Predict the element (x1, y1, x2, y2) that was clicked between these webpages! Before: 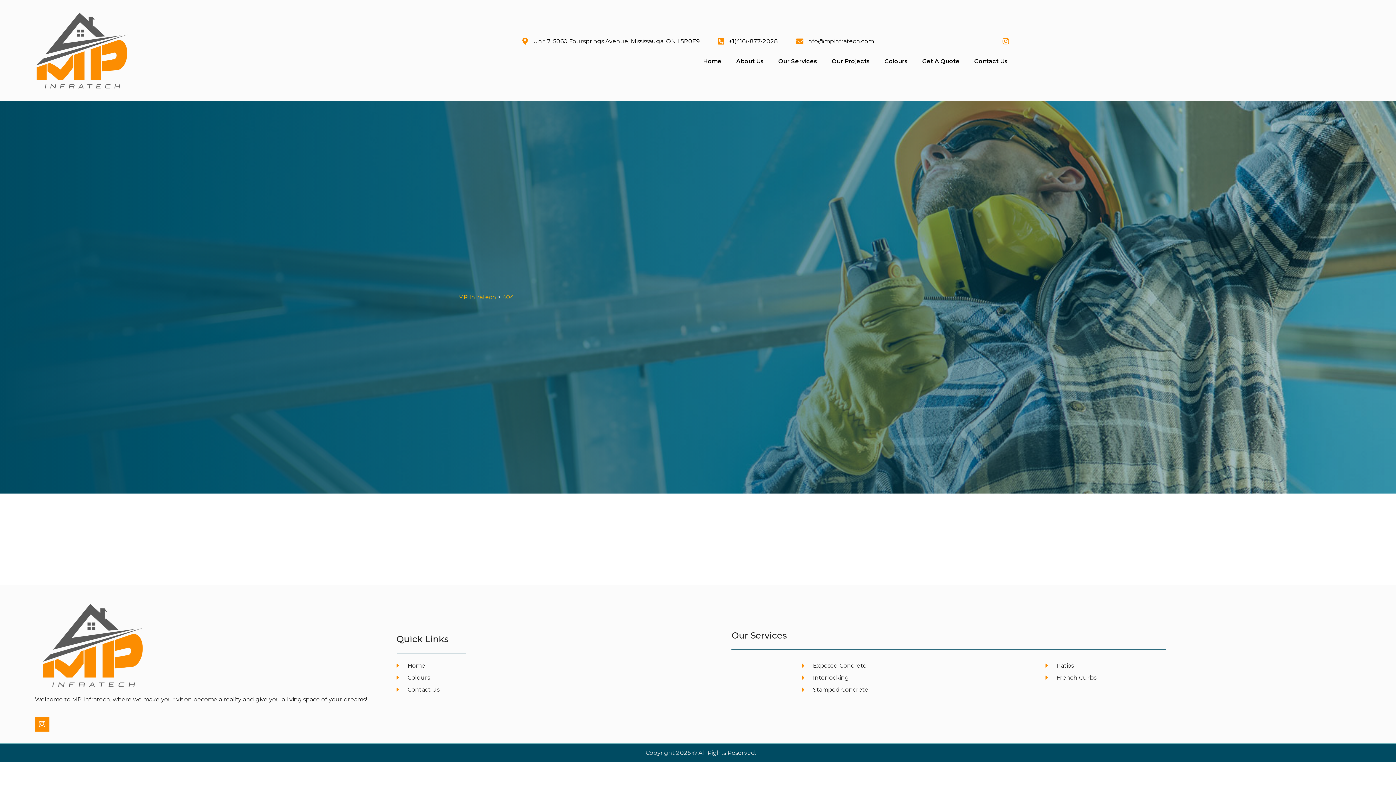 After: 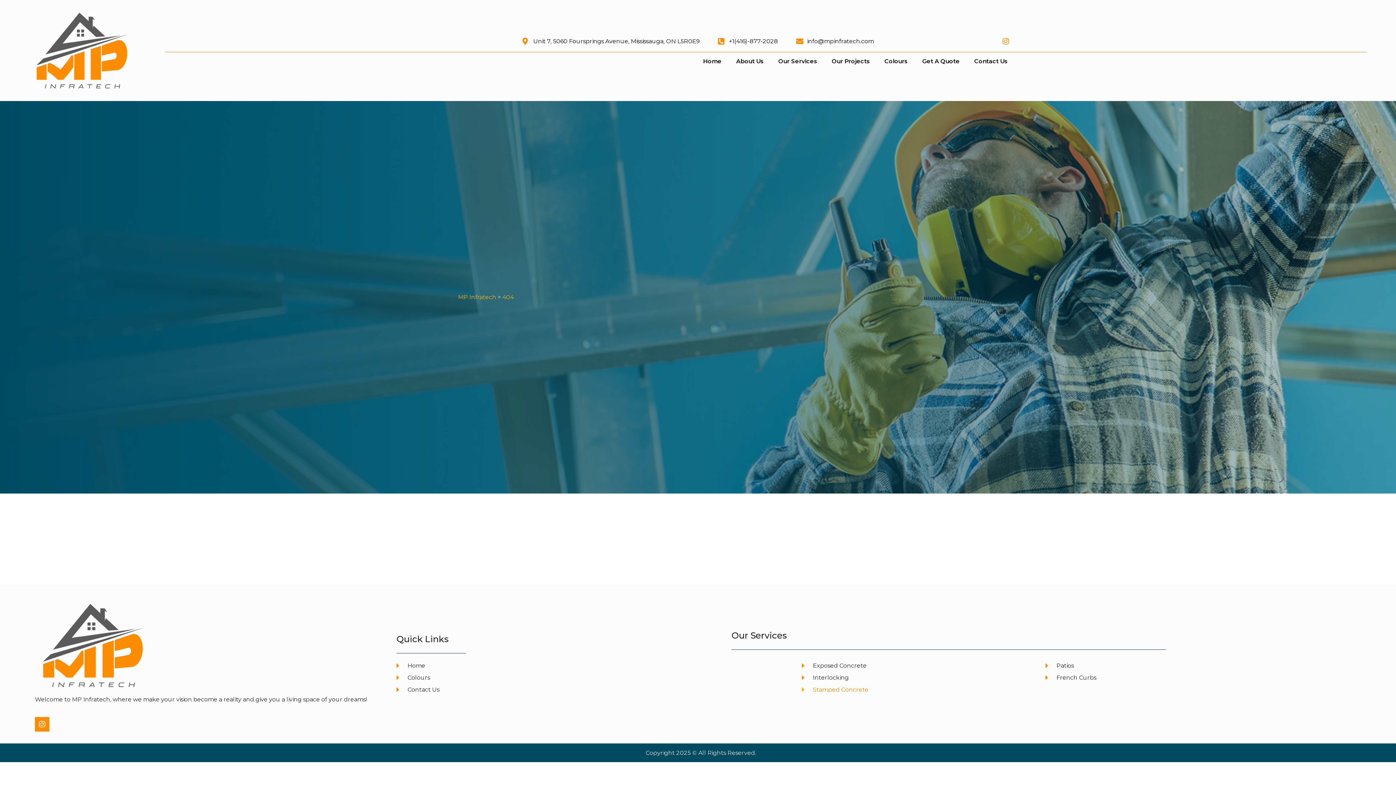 Action: bbox: (802, 685, 1038, 695) label: Stamped Concrete